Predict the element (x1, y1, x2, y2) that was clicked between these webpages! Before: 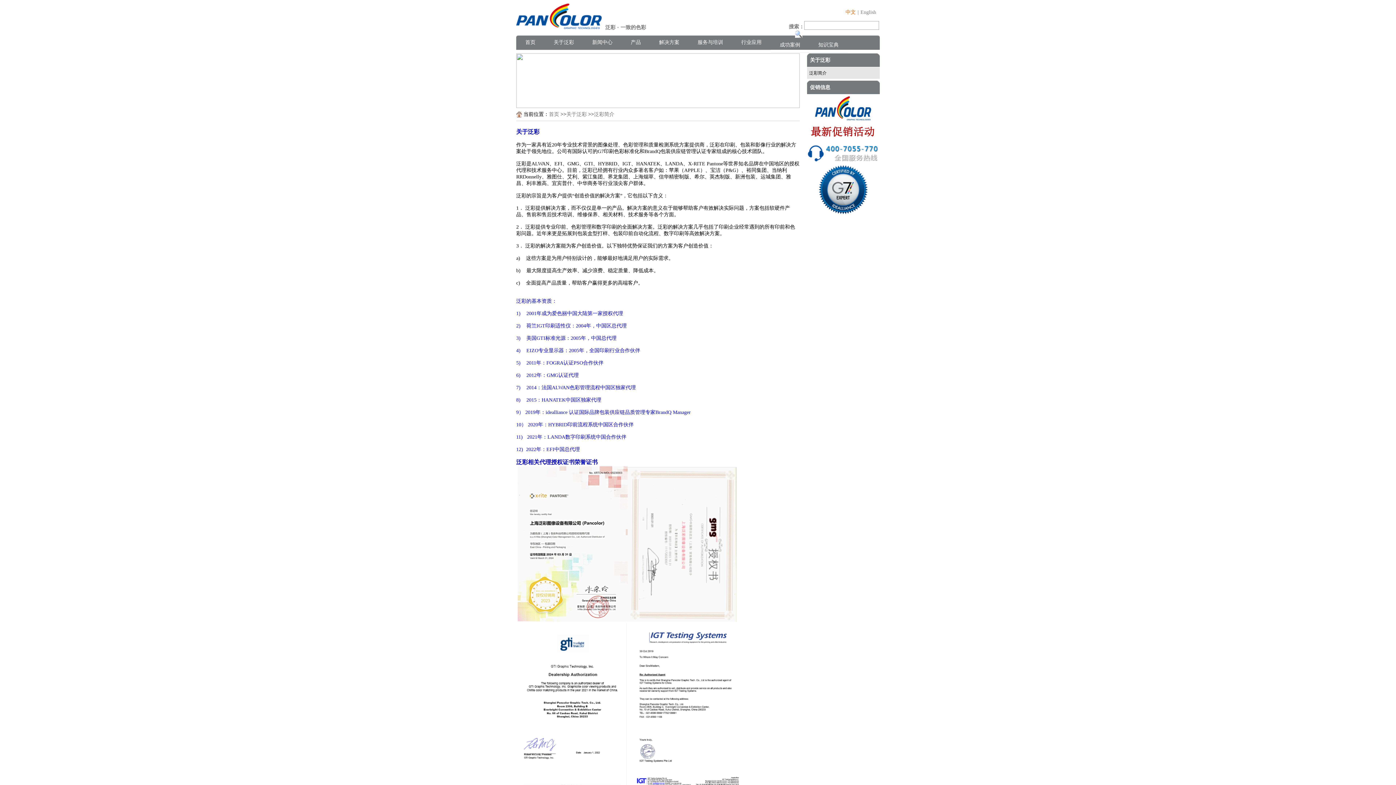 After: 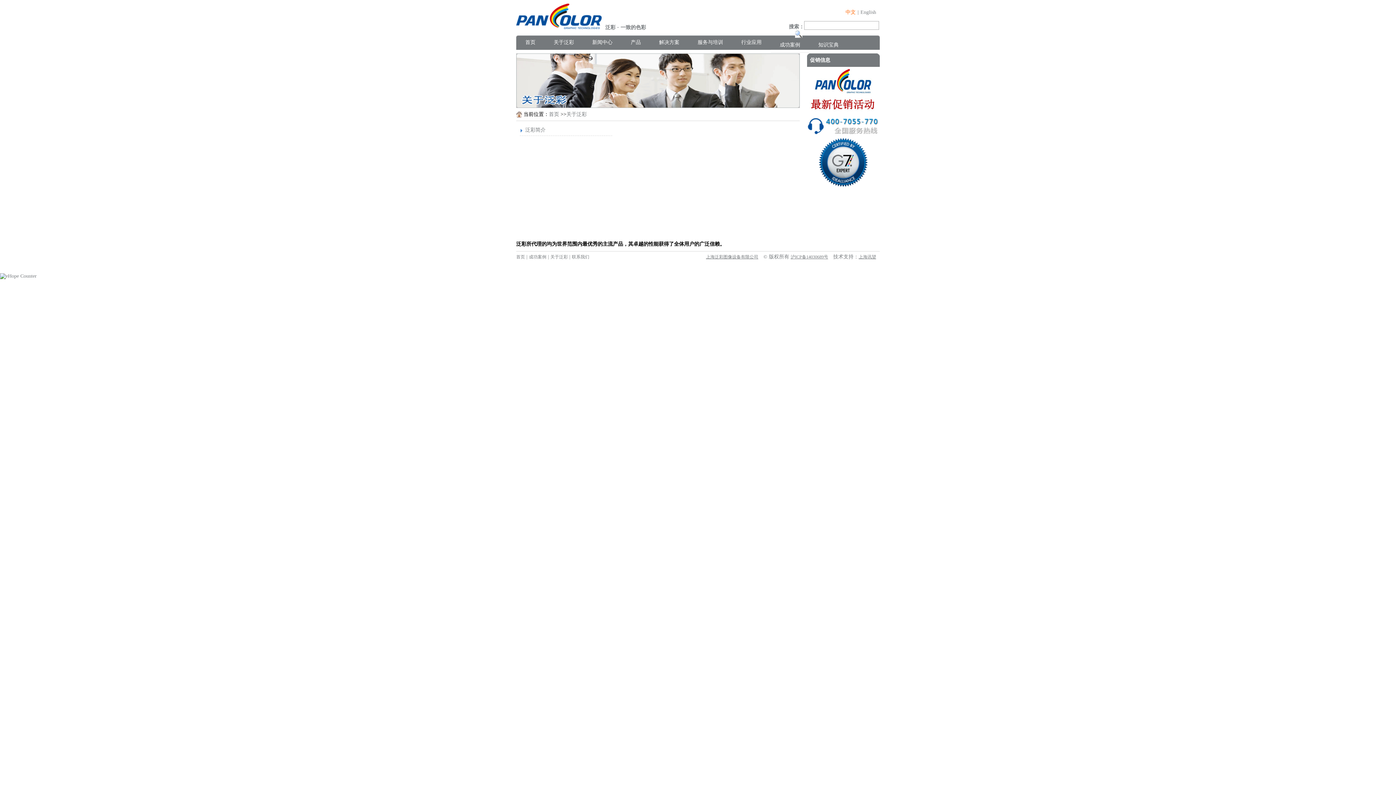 Action: bbox: (566, 111, 586, 117) label: 关于泛彩